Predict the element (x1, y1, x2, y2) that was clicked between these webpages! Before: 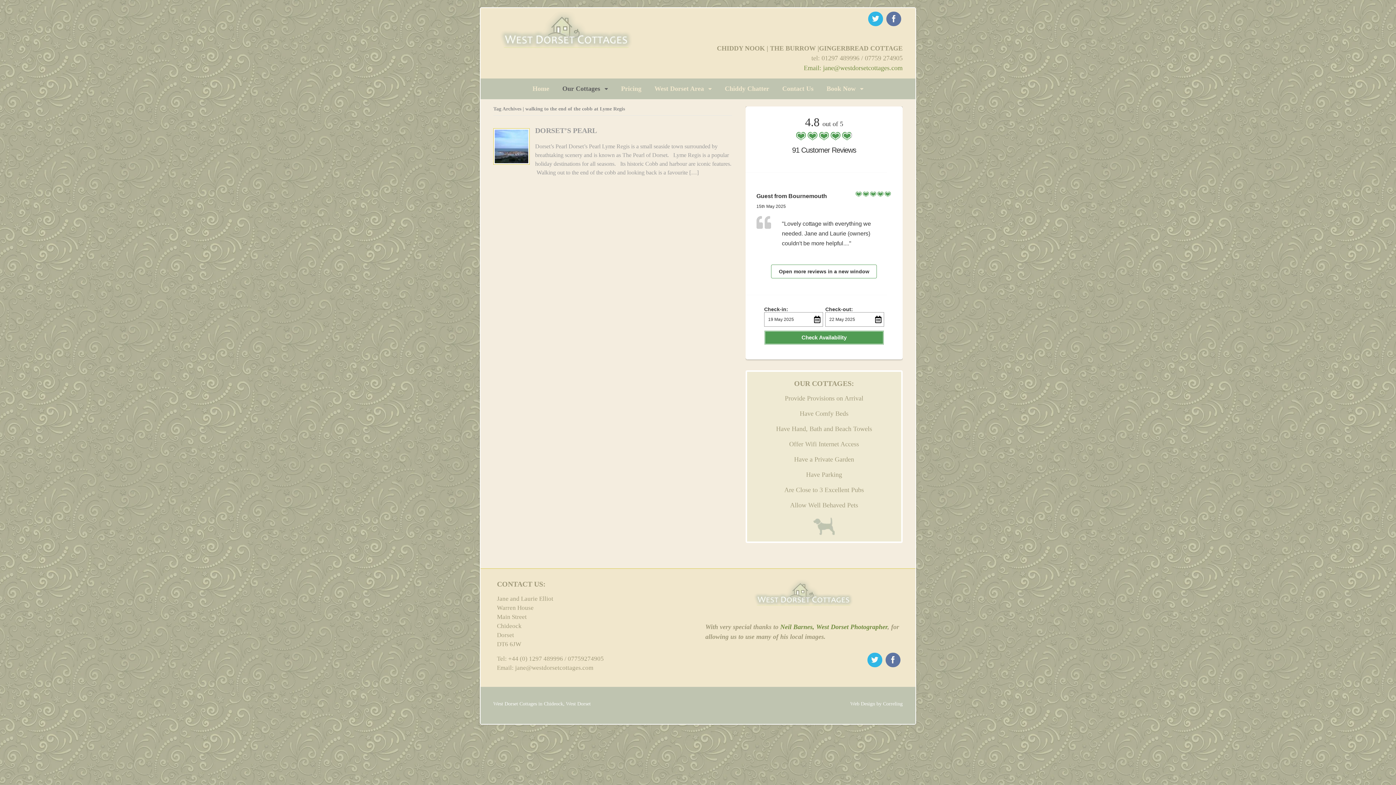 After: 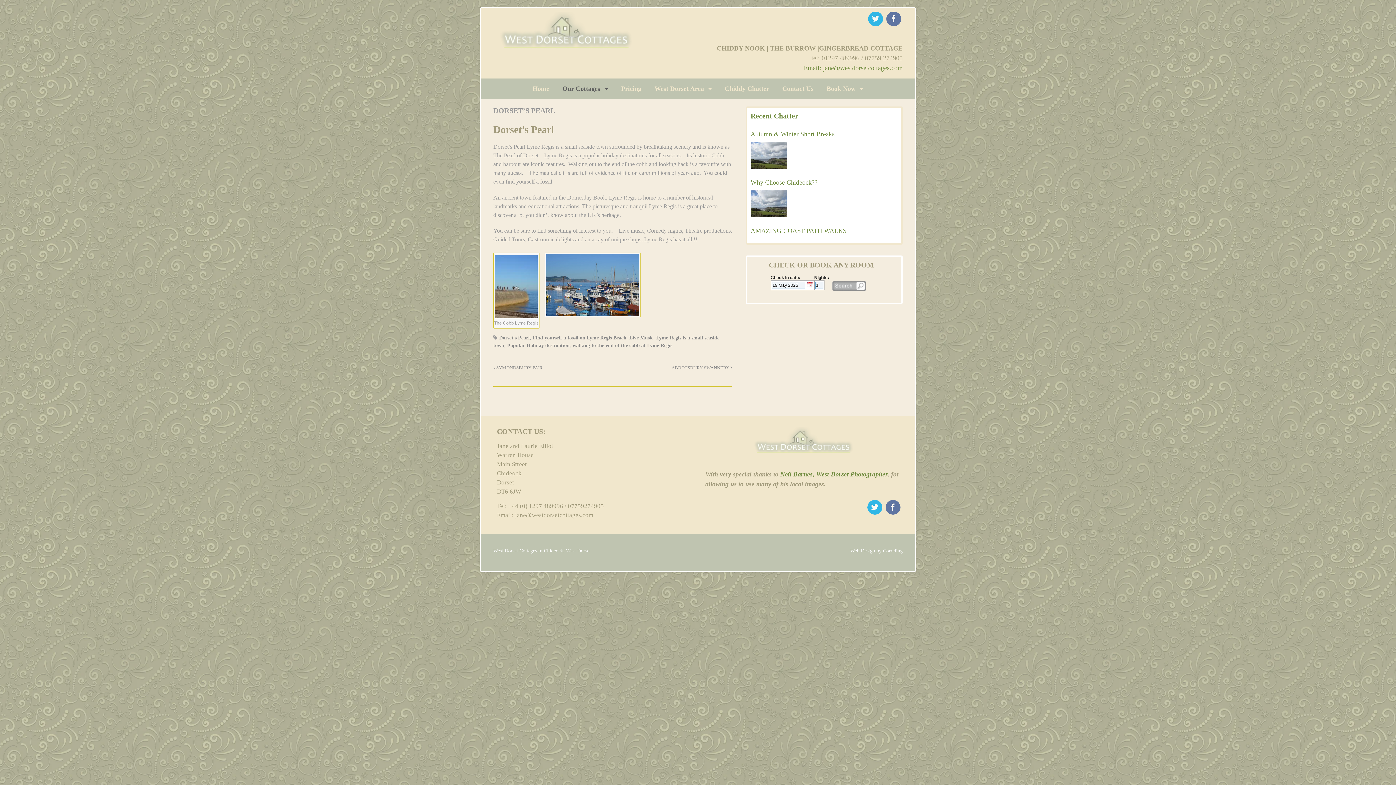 Action: label: DORSET’S PEARL bbox: (535, 126, 597, 134)